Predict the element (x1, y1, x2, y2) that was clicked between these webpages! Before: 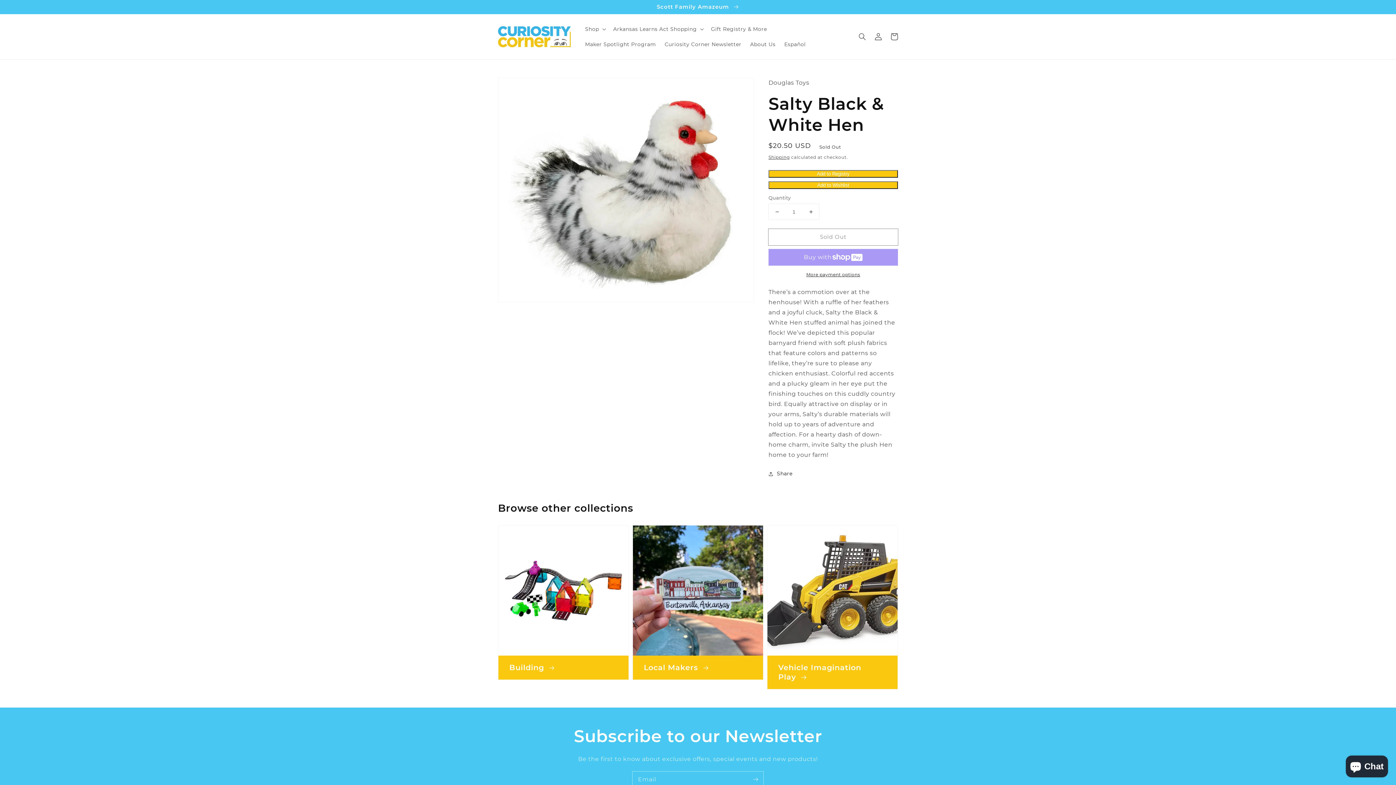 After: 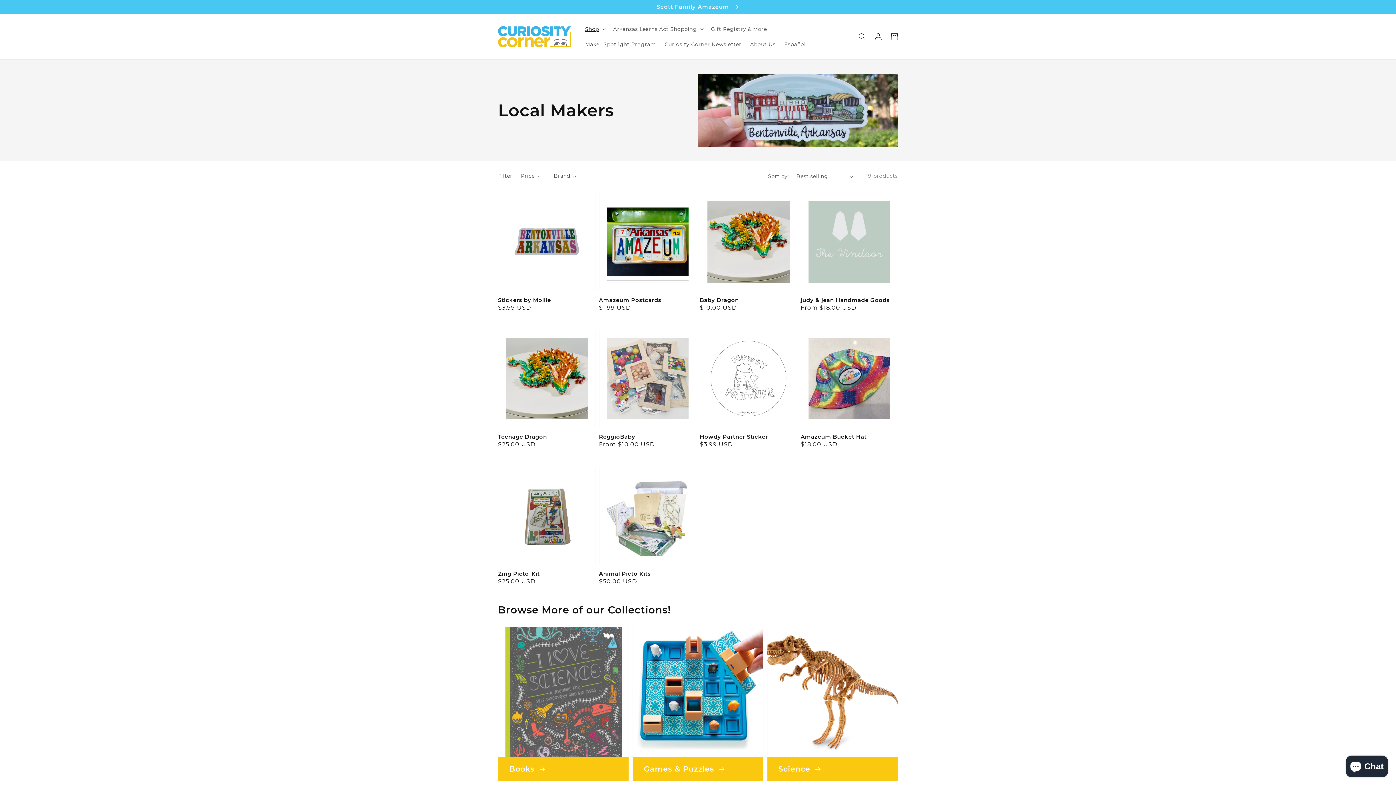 Action: bbox: (632, 525, 763, 680) label: Local Makers 